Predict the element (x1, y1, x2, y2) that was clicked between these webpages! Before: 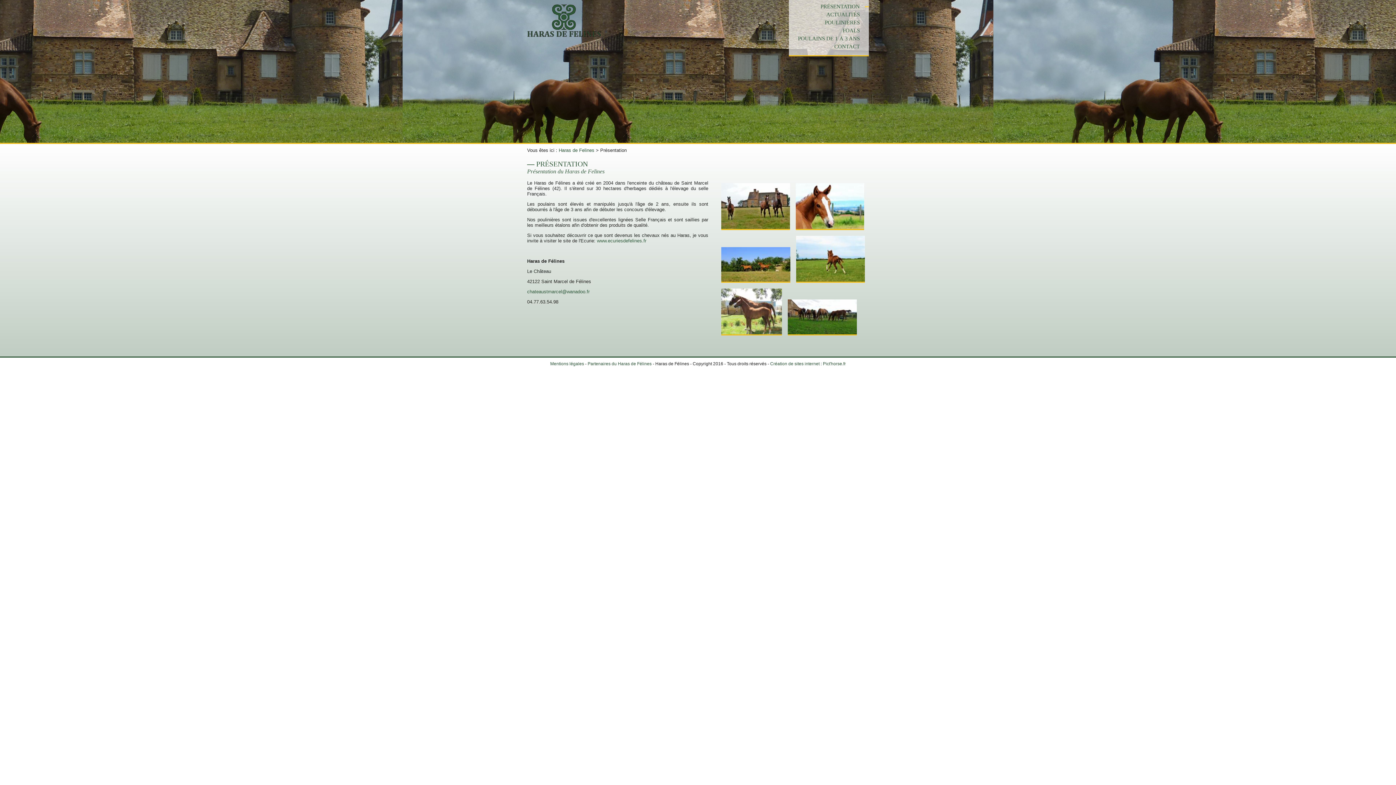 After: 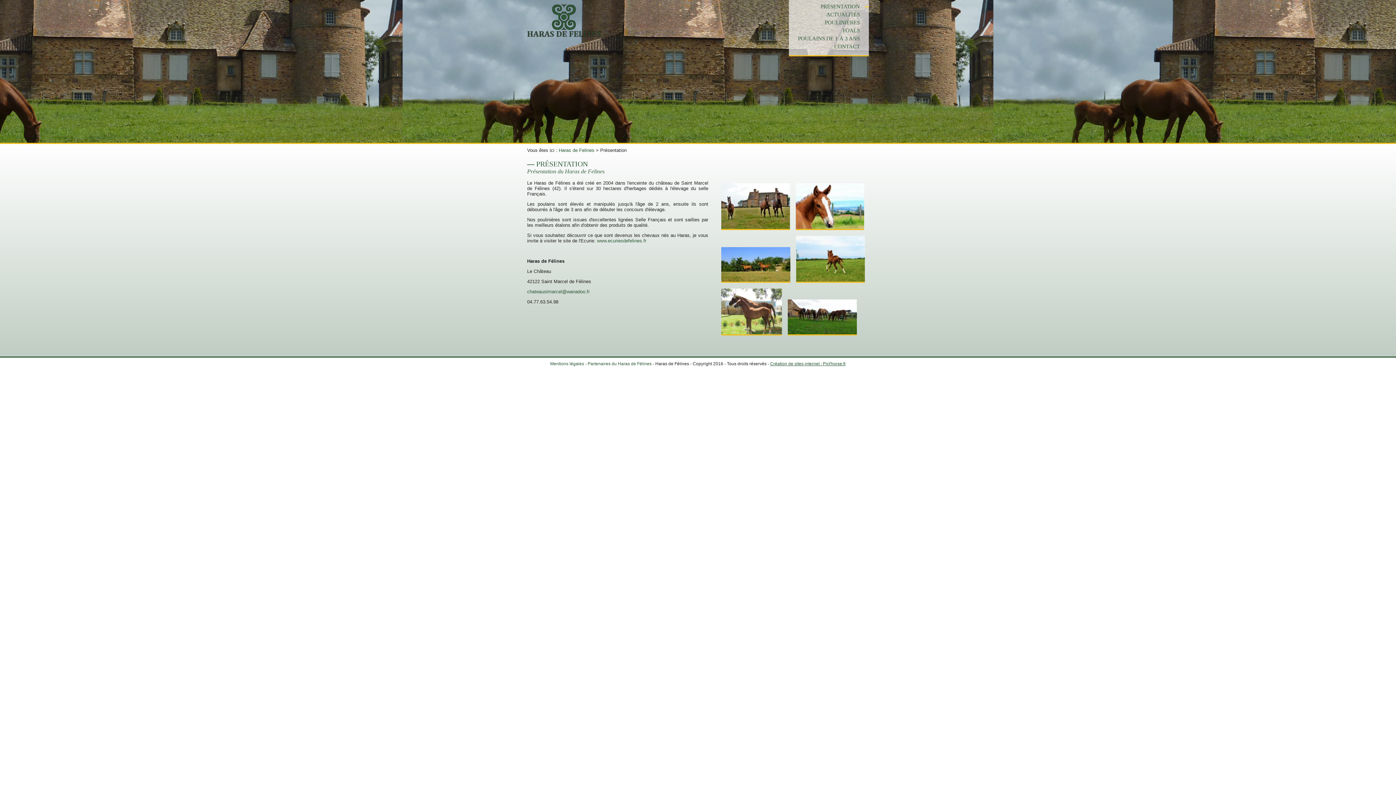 Action: bbox: (770, 361, 846, 366) label: Création de sites internet : Pict'horse.fr